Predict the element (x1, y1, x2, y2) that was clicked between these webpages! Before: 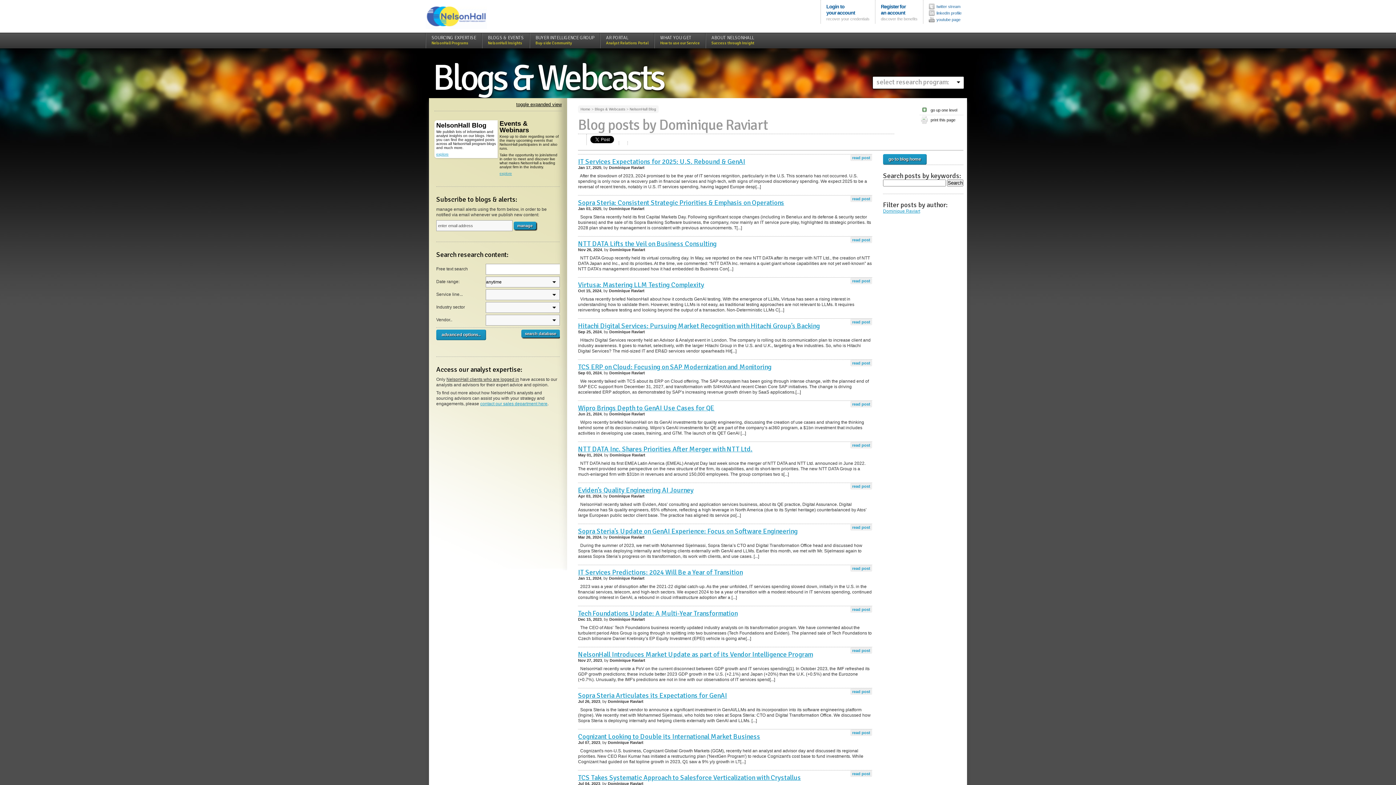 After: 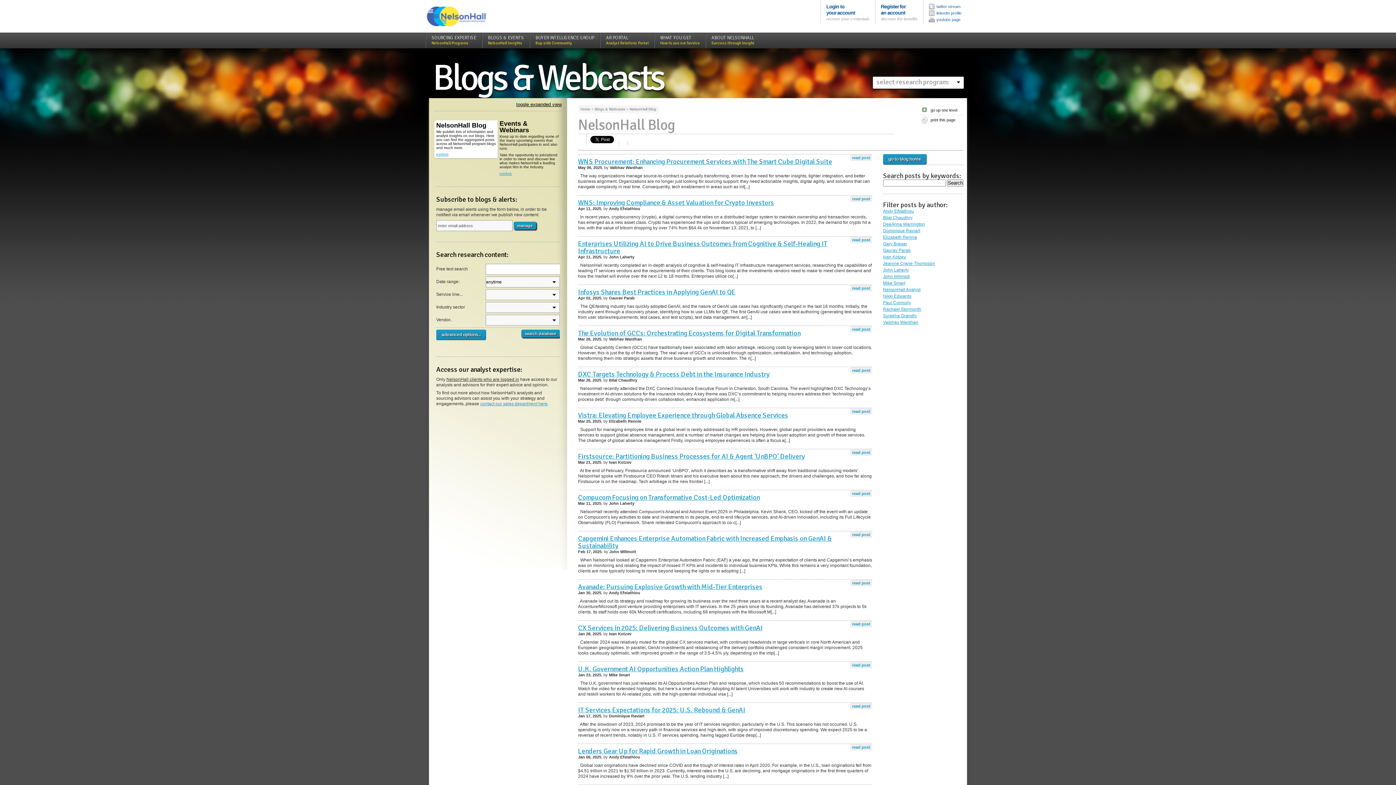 Action: label: NelsonHall Blog bbox: (436, 122, 492, 128)